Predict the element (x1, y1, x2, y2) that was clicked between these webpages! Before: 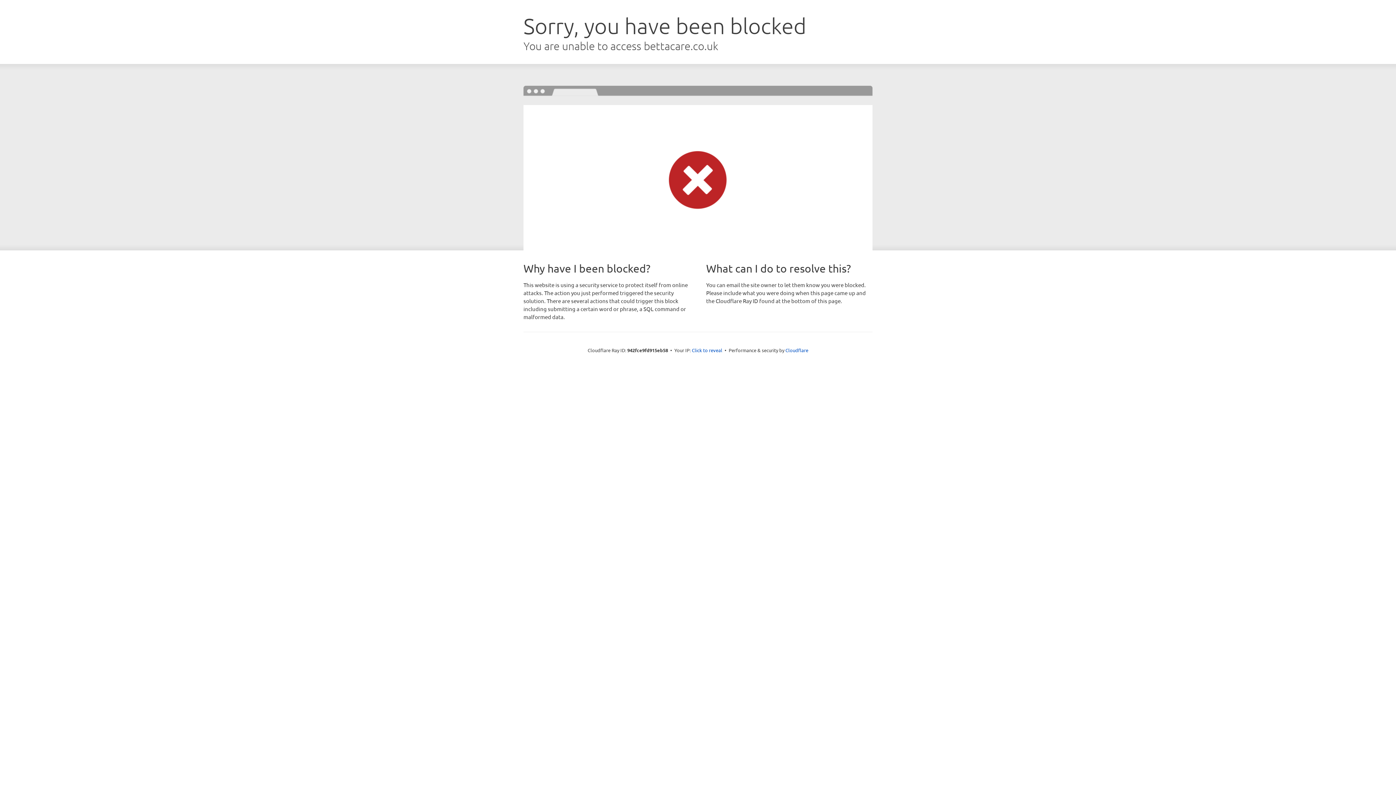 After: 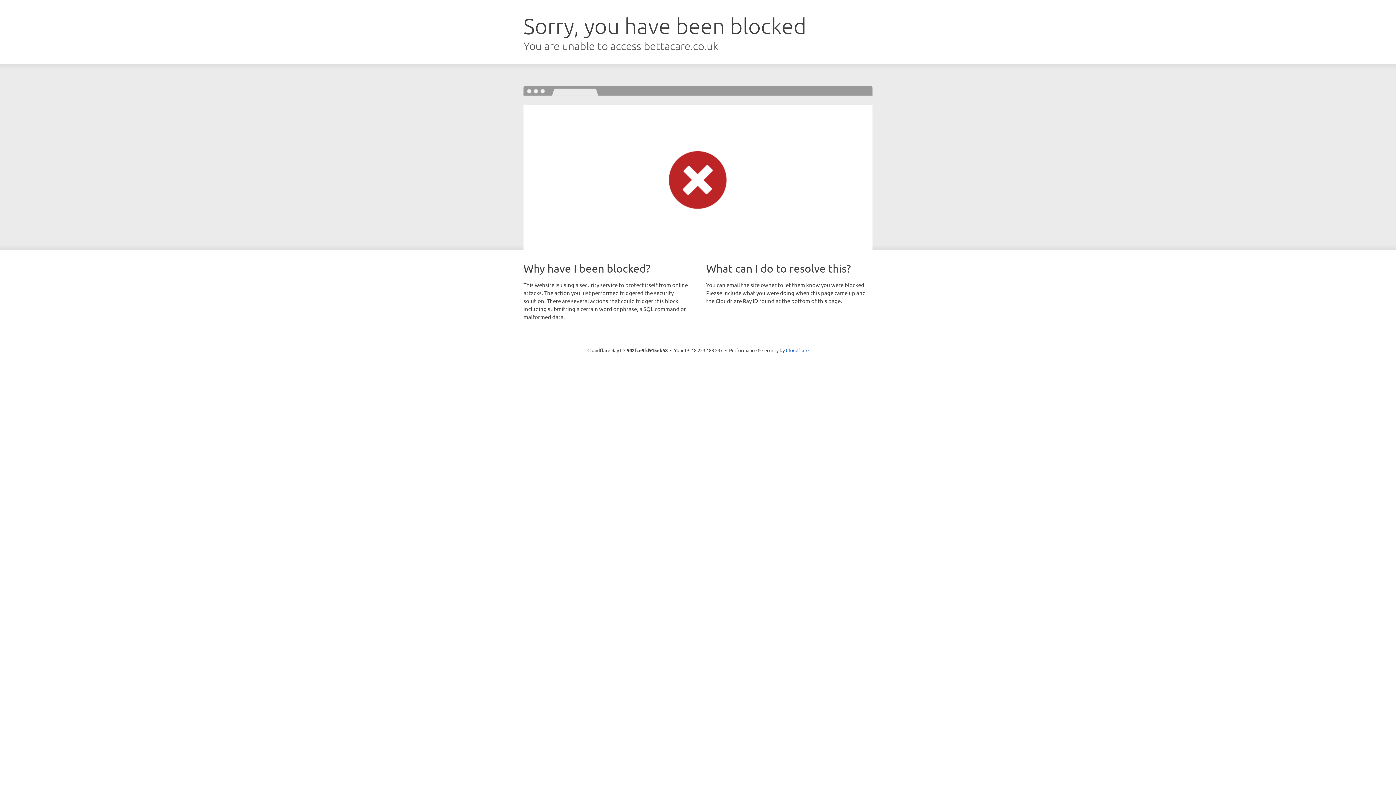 Action: bbox: (692, 346, 722, 353) label: Click to reveal